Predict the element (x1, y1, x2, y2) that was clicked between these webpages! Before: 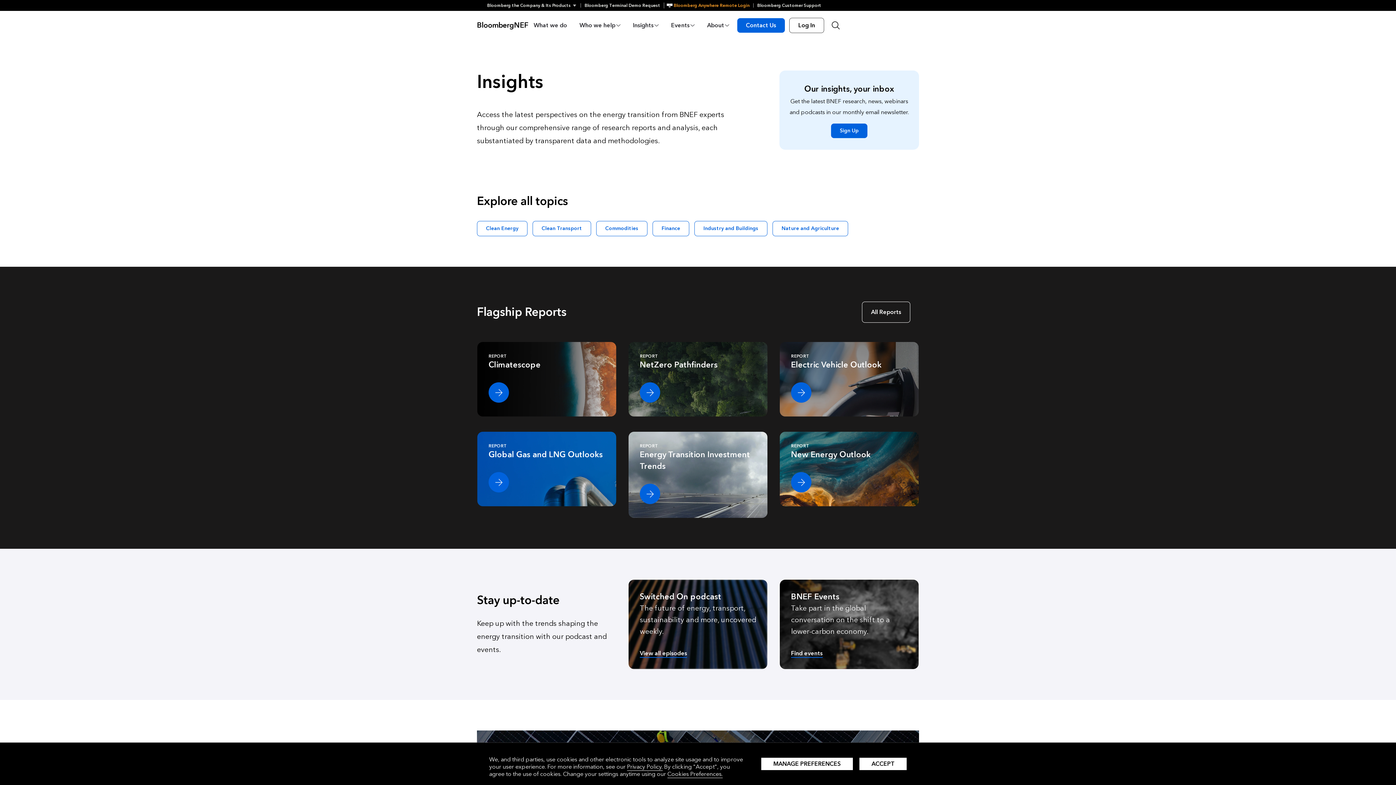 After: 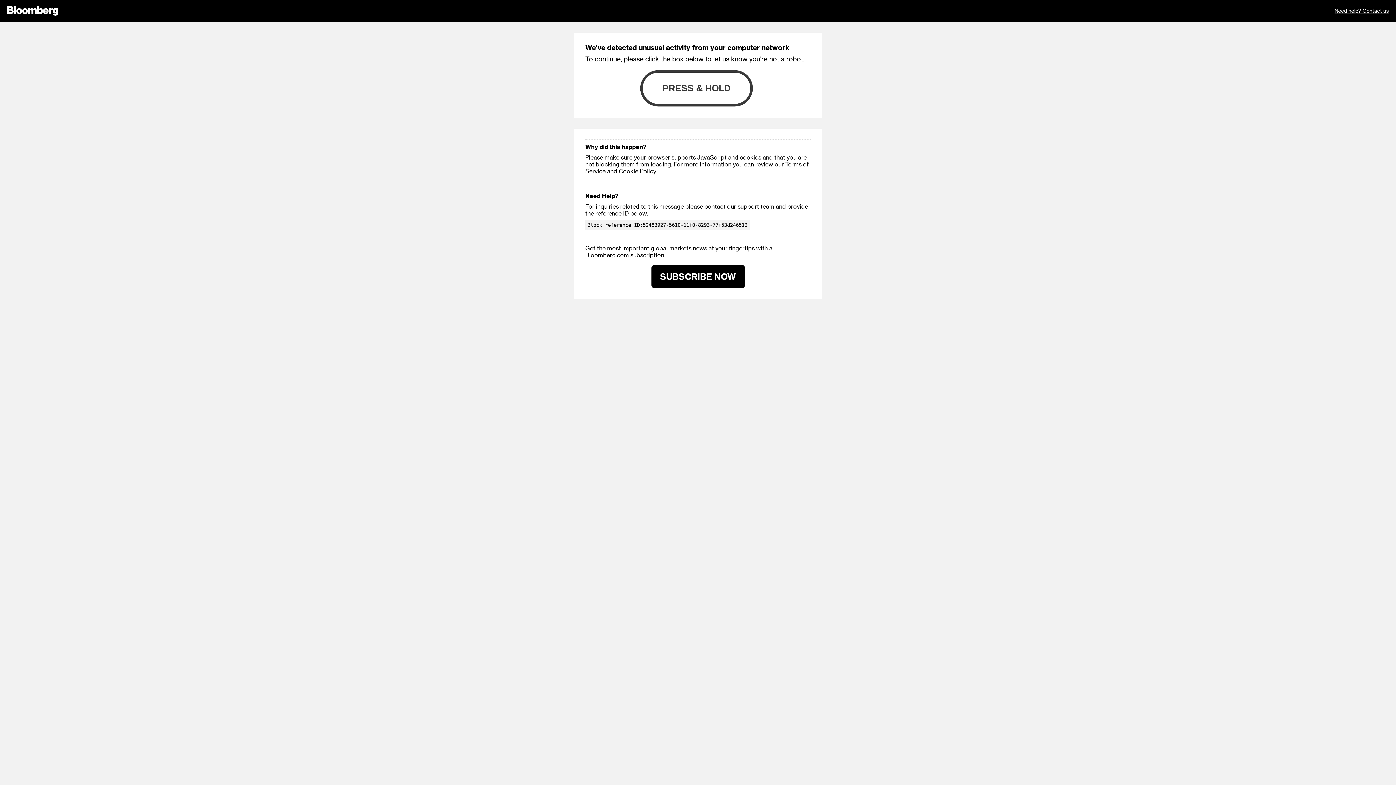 Action: label: Bloomberg Terminal Demo Request bbox: (580, 3, 664, 7)